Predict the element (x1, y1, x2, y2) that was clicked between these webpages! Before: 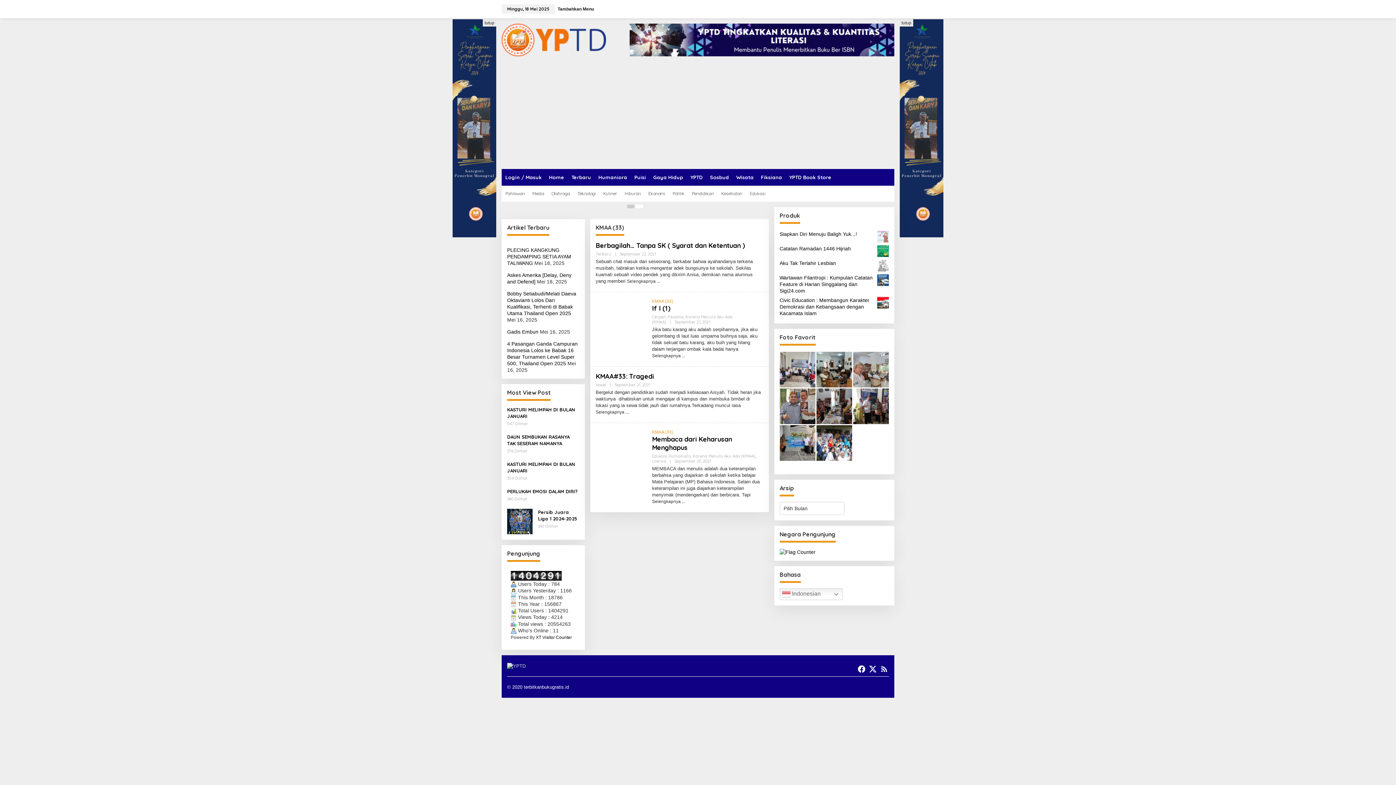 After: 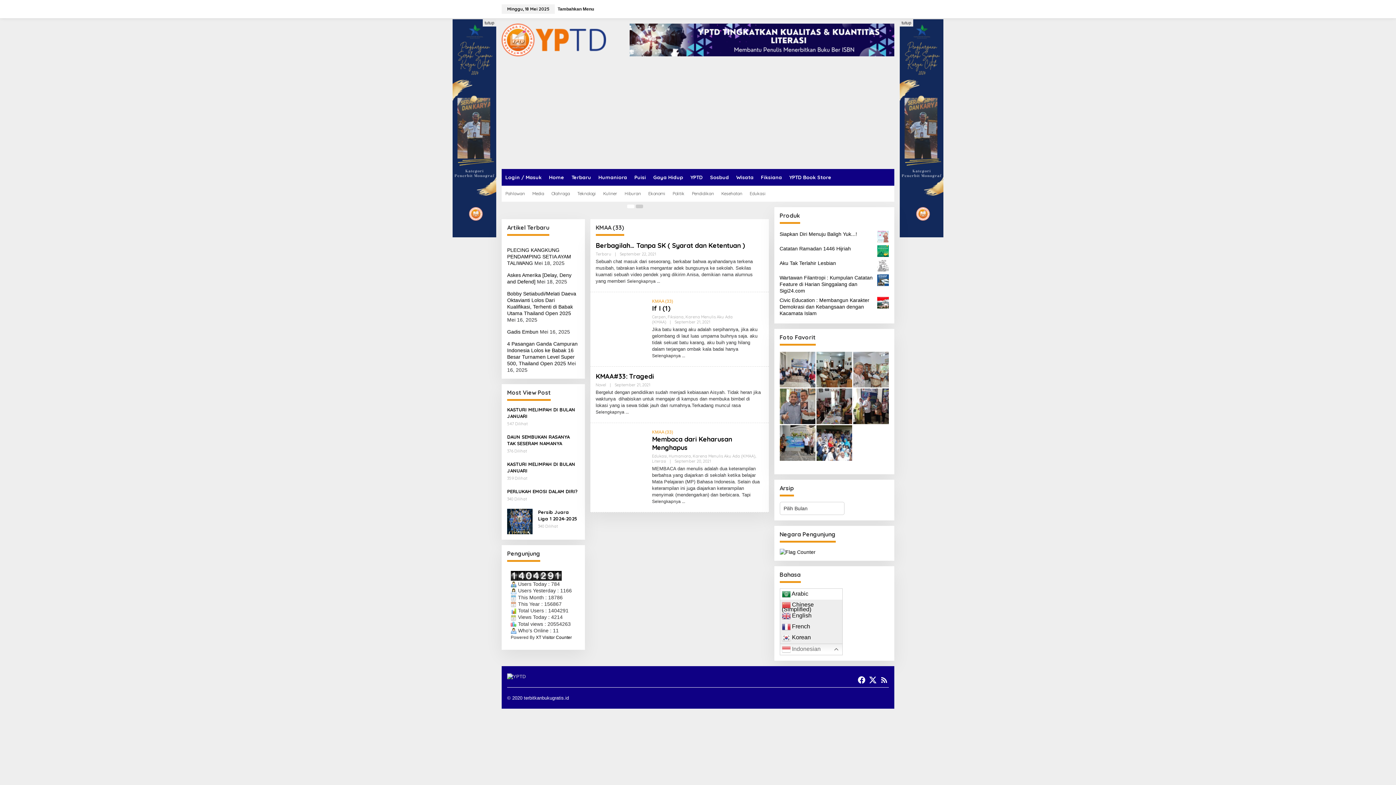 Action: bbox: (779, 588, 842, 600) label:  Indonesian